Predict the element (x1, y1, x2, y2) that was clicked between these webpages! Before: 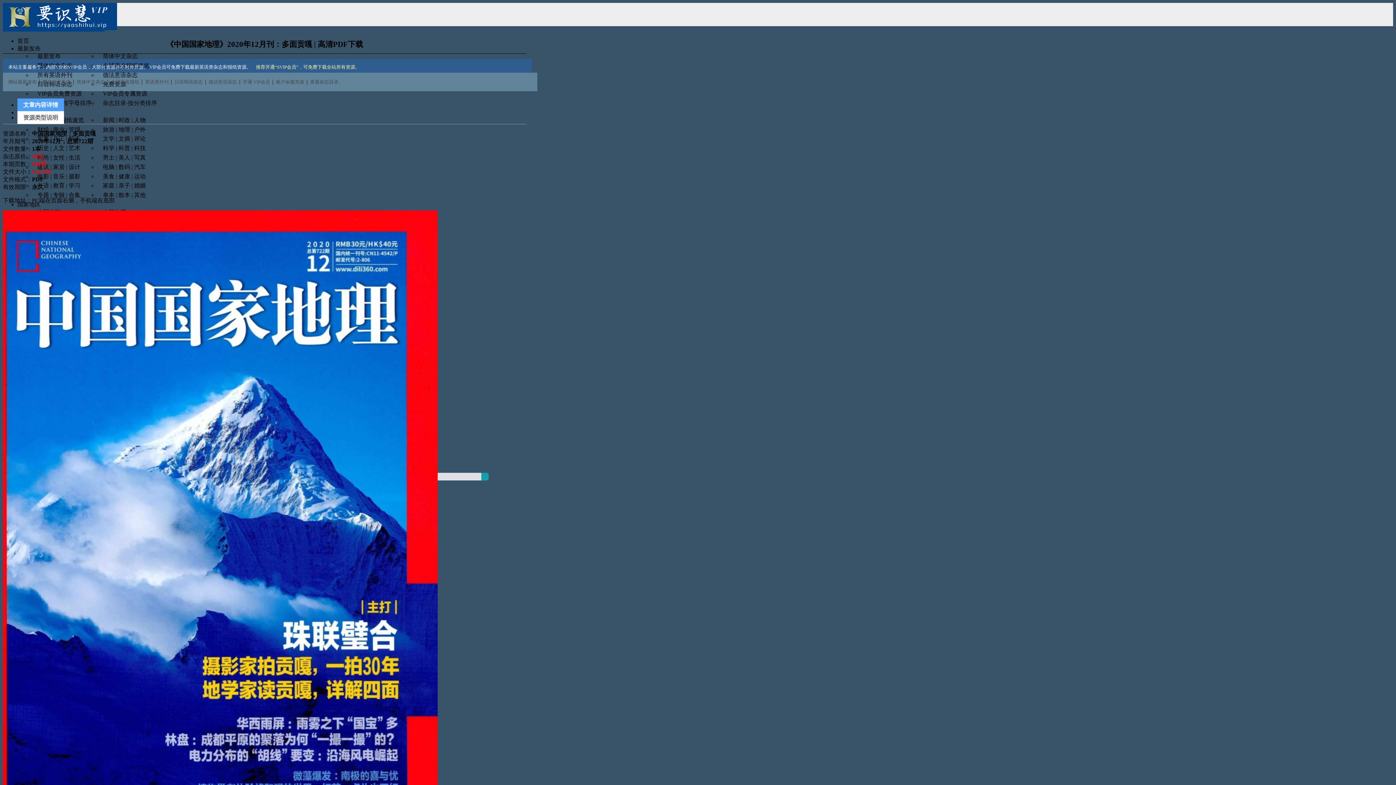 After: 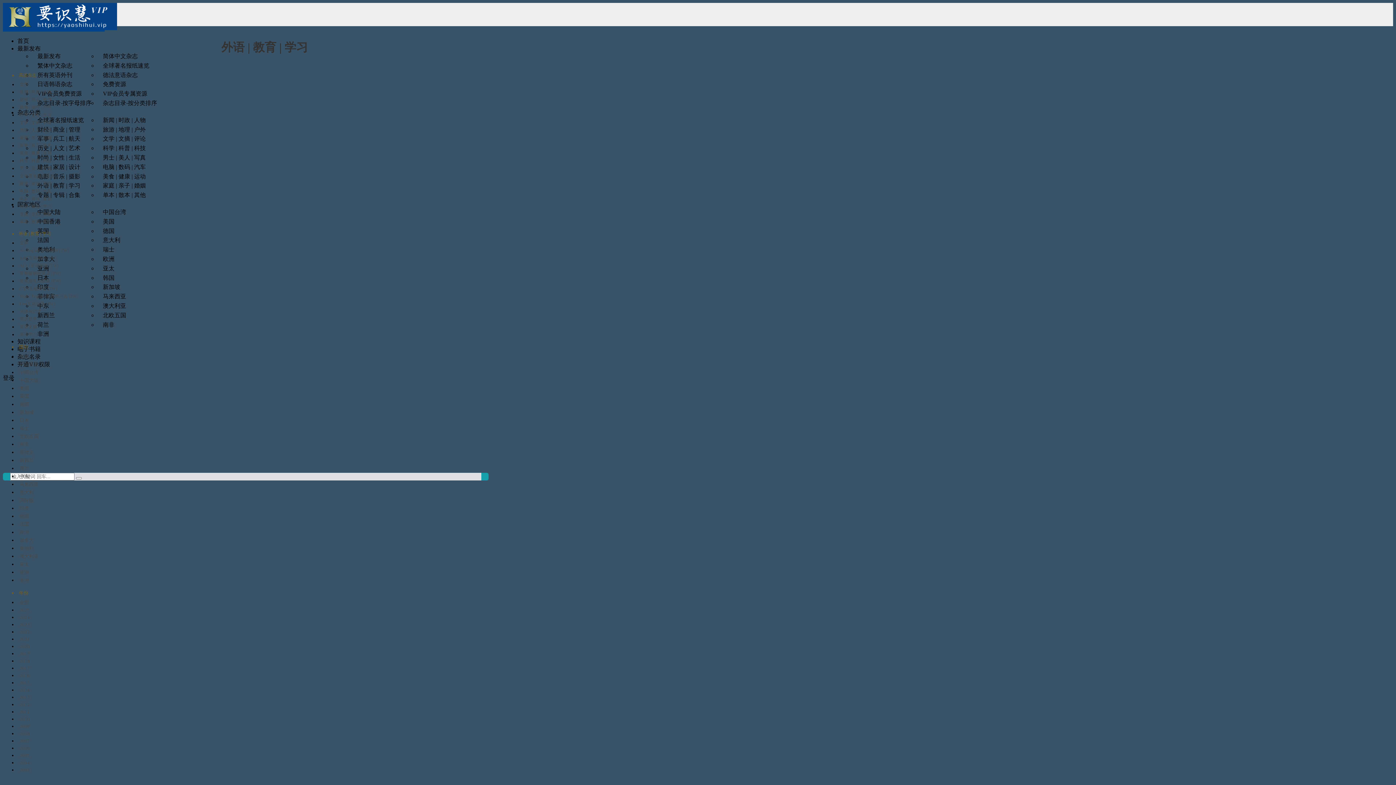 Action: bbox: (32, 180, 85, 190) label: 外语 | 教育 | 学习